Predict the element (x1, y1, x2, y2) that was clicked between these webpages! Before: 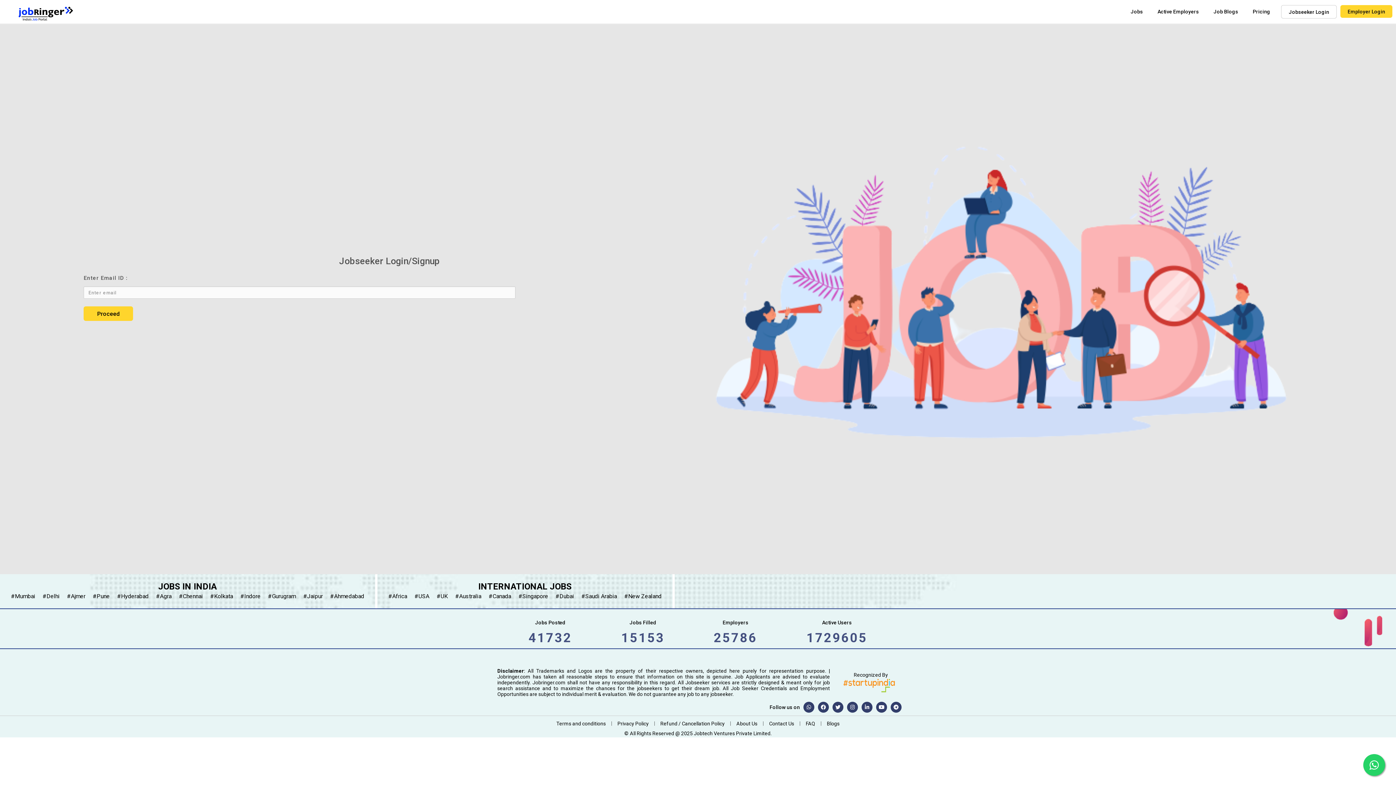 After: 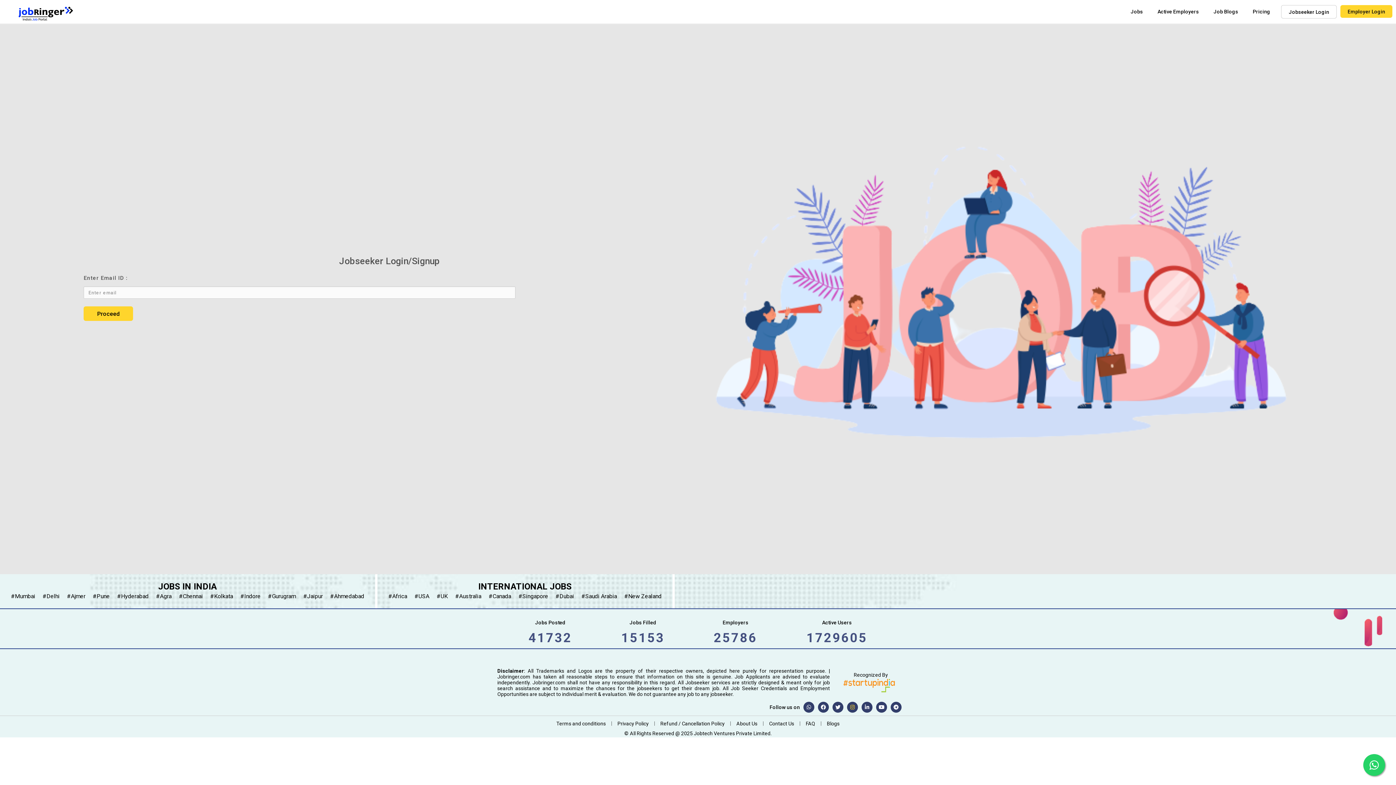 Action: bbox: (847, 702, 858, 712)